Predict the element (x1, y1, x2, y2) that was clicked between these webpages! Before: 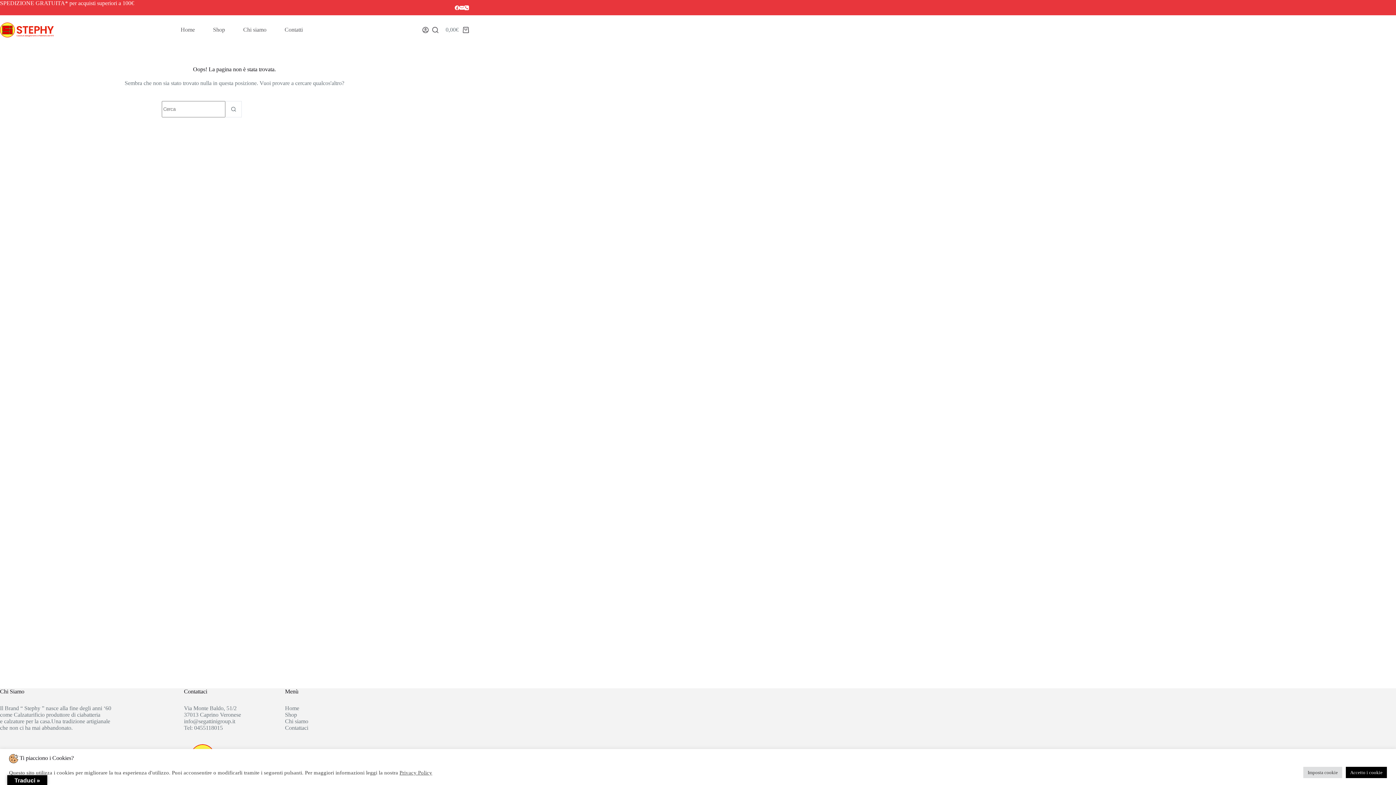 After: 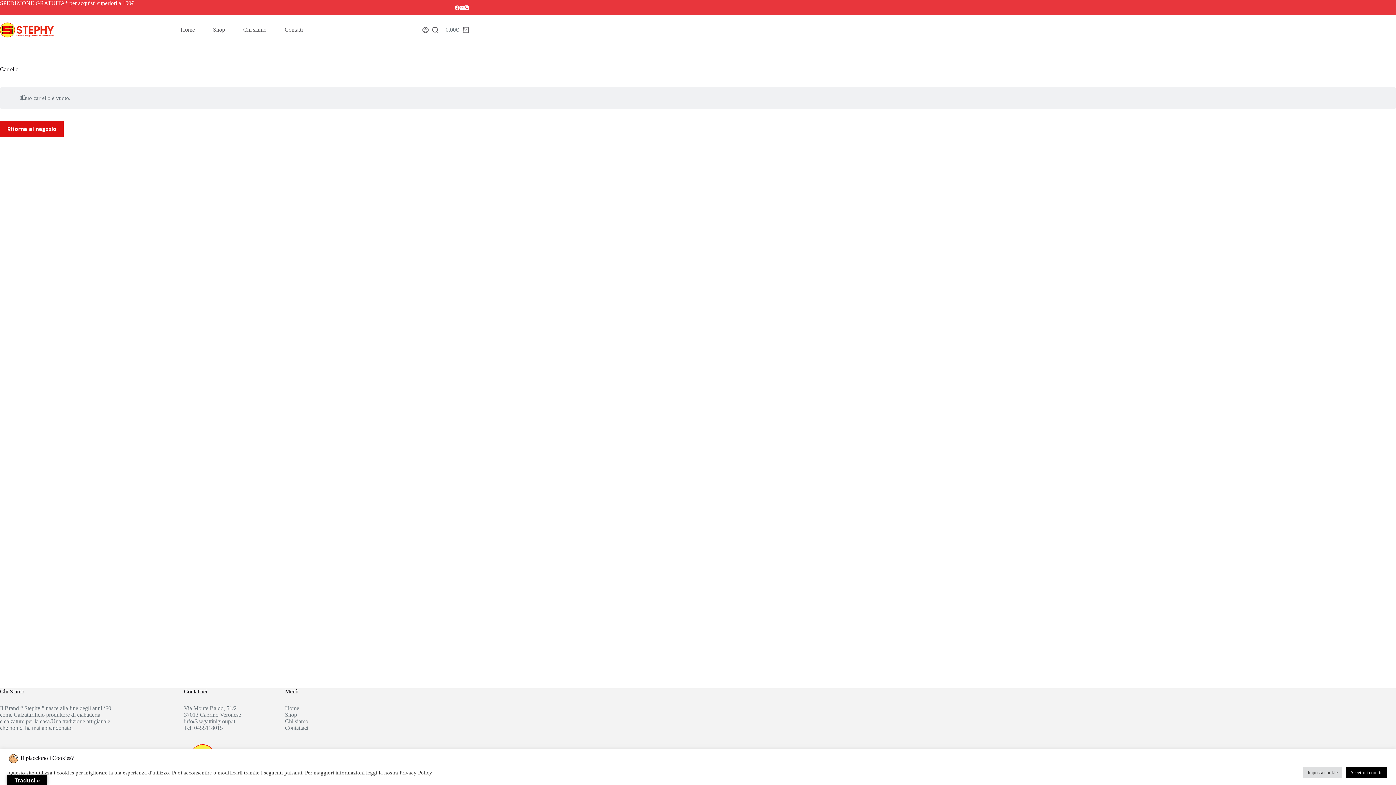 Action: bbox: (445, 26, 469, 33) label: Carrello
0,00€